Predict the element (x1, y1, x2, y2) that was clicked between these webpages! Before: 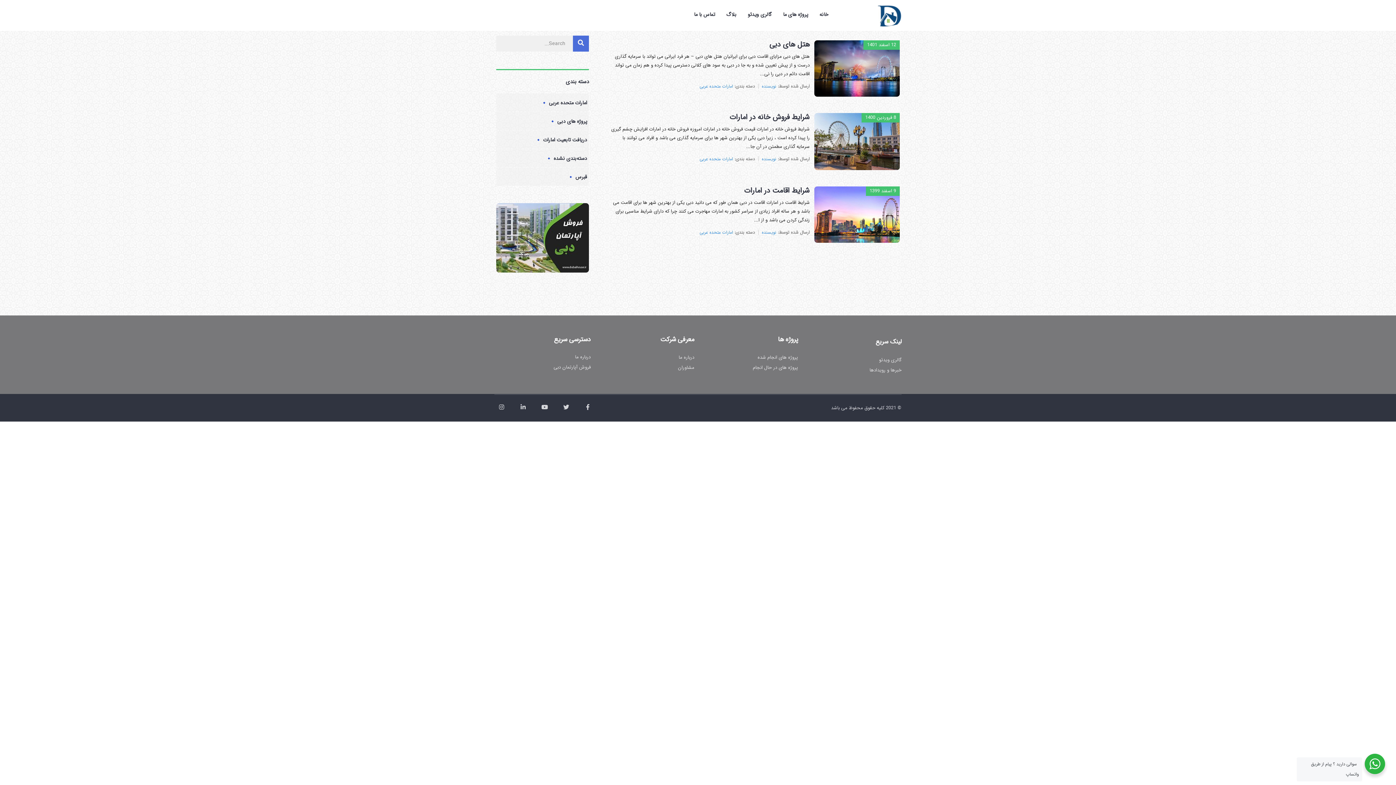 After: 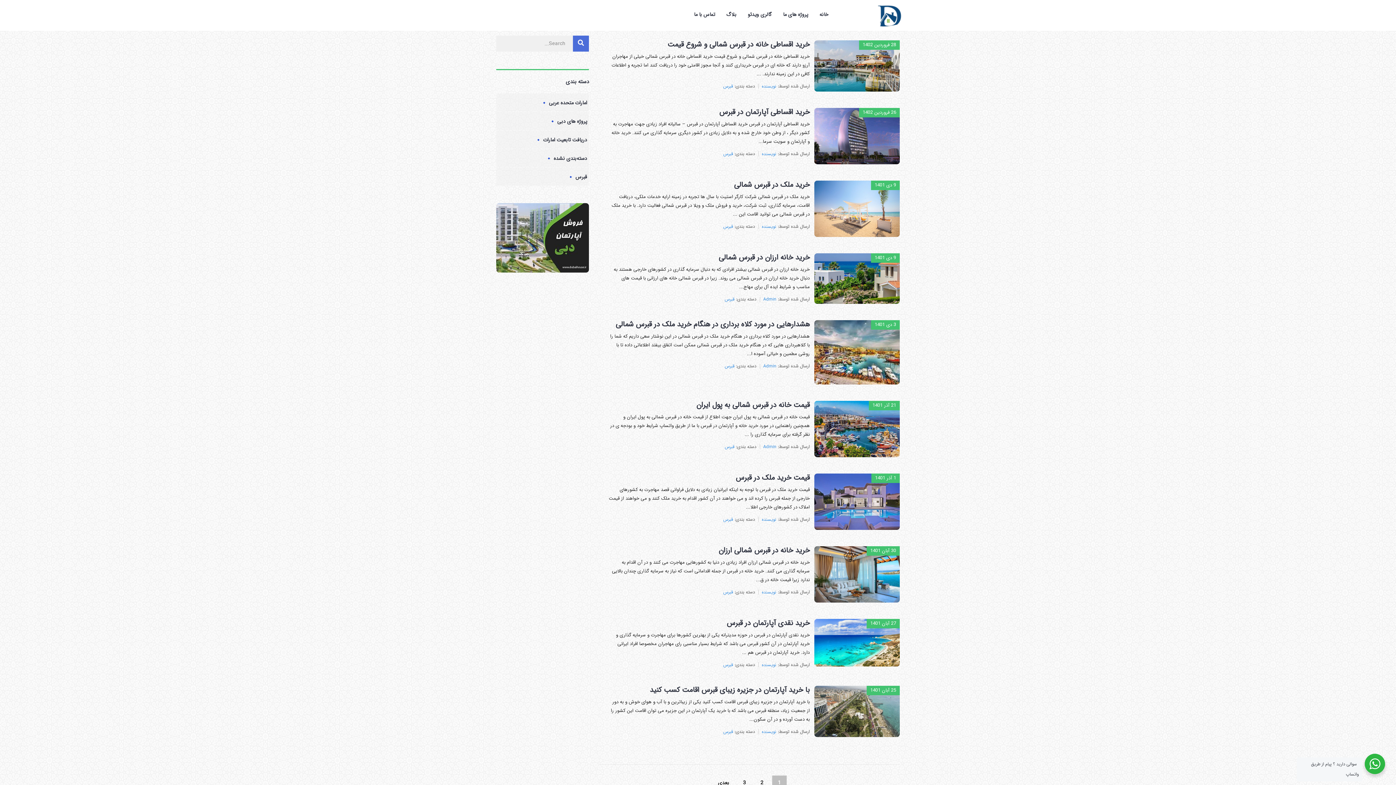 Action: label: قبرس bbox: (575, 167, 589, 185)